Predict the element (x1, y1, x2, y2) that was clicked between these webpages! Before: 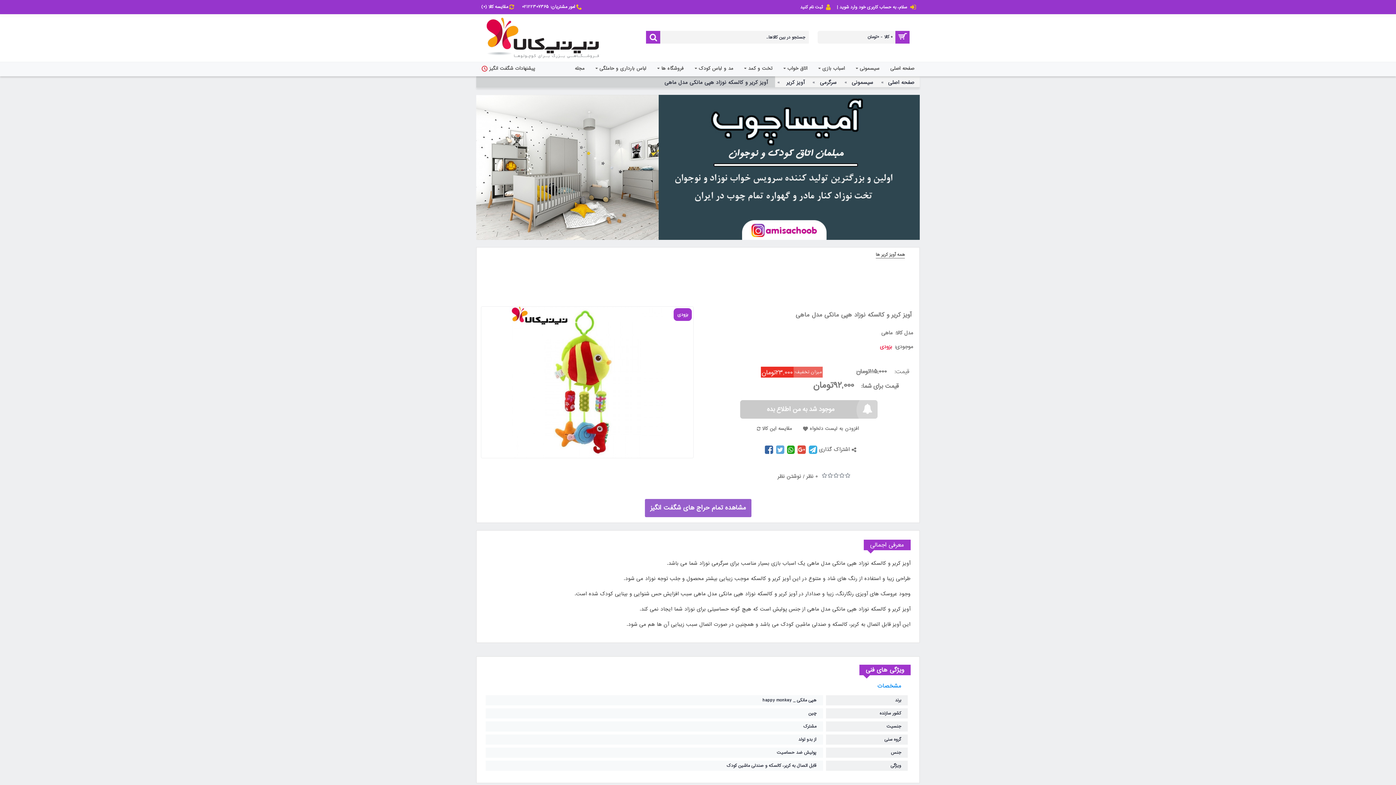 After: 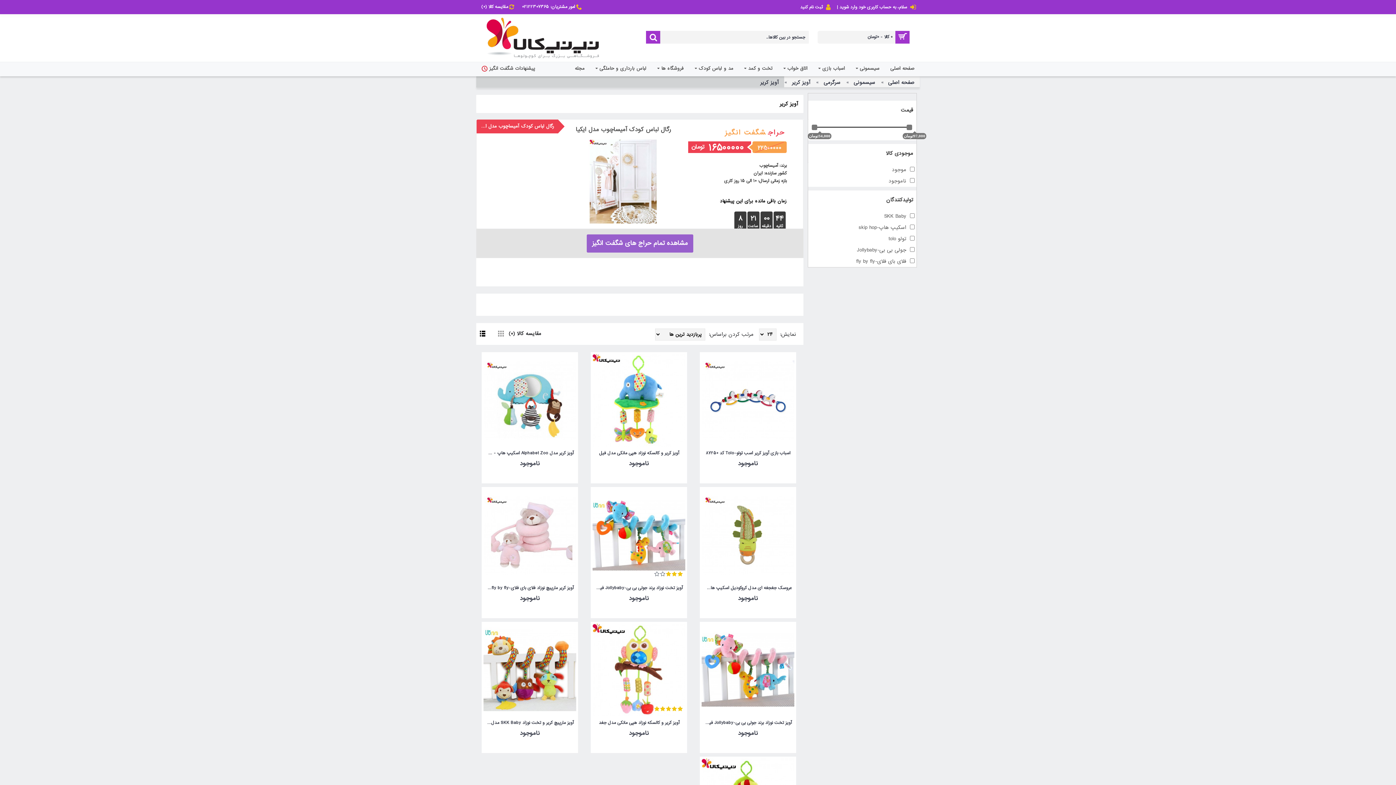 Action: label: همه آویز کریر ها bbox: (876, 251, 905, 258)